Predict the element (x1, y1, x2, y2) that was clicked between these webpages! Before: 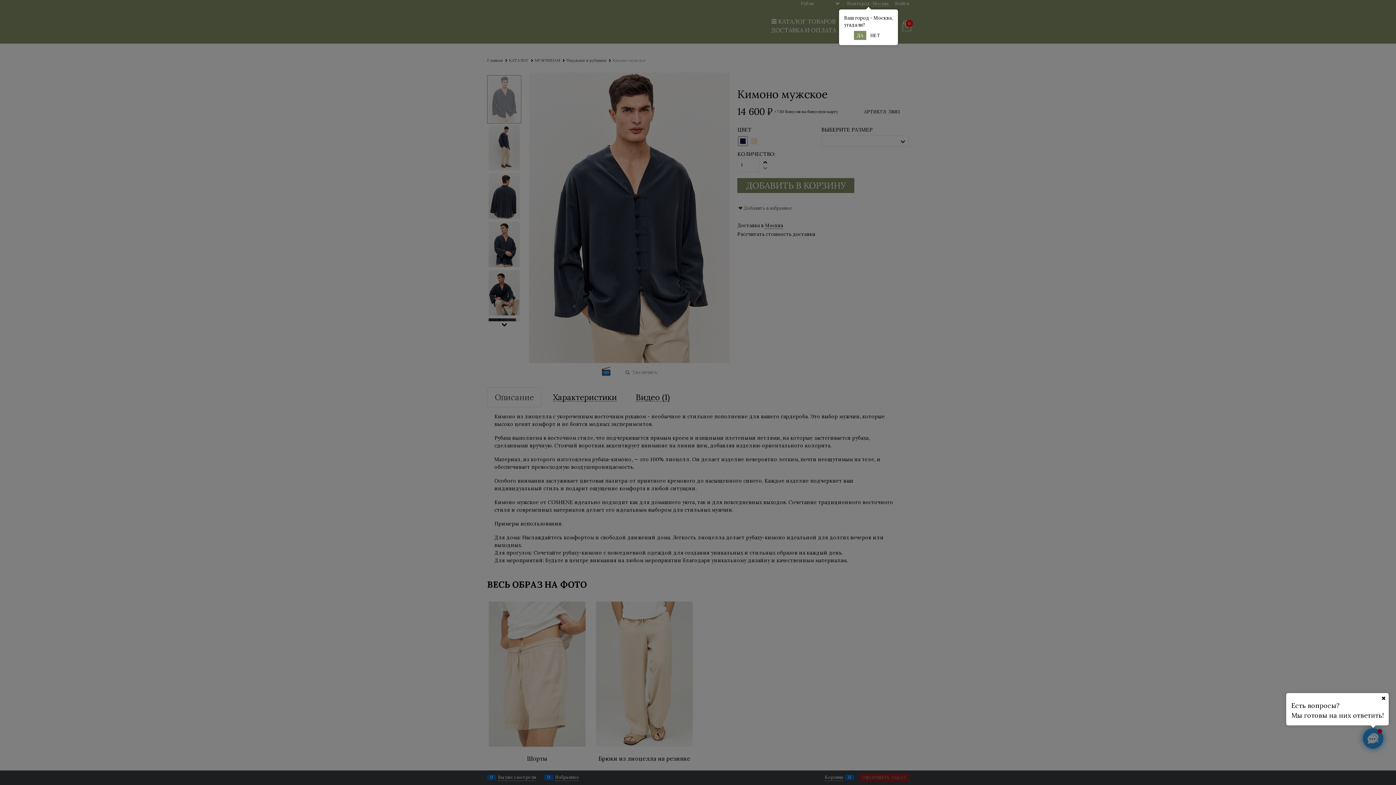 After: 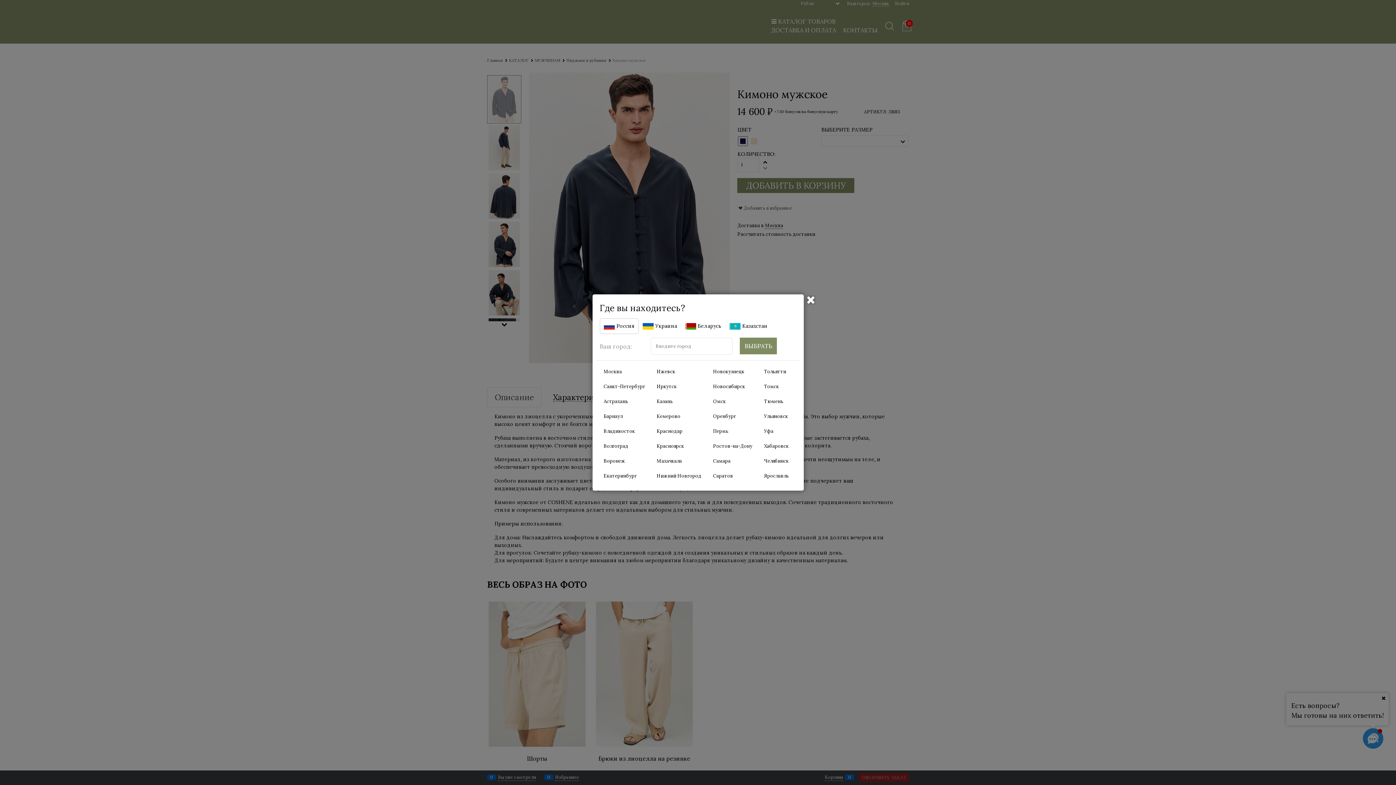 Action: label: НЕТ bbox: (867, 30, 883, 40)